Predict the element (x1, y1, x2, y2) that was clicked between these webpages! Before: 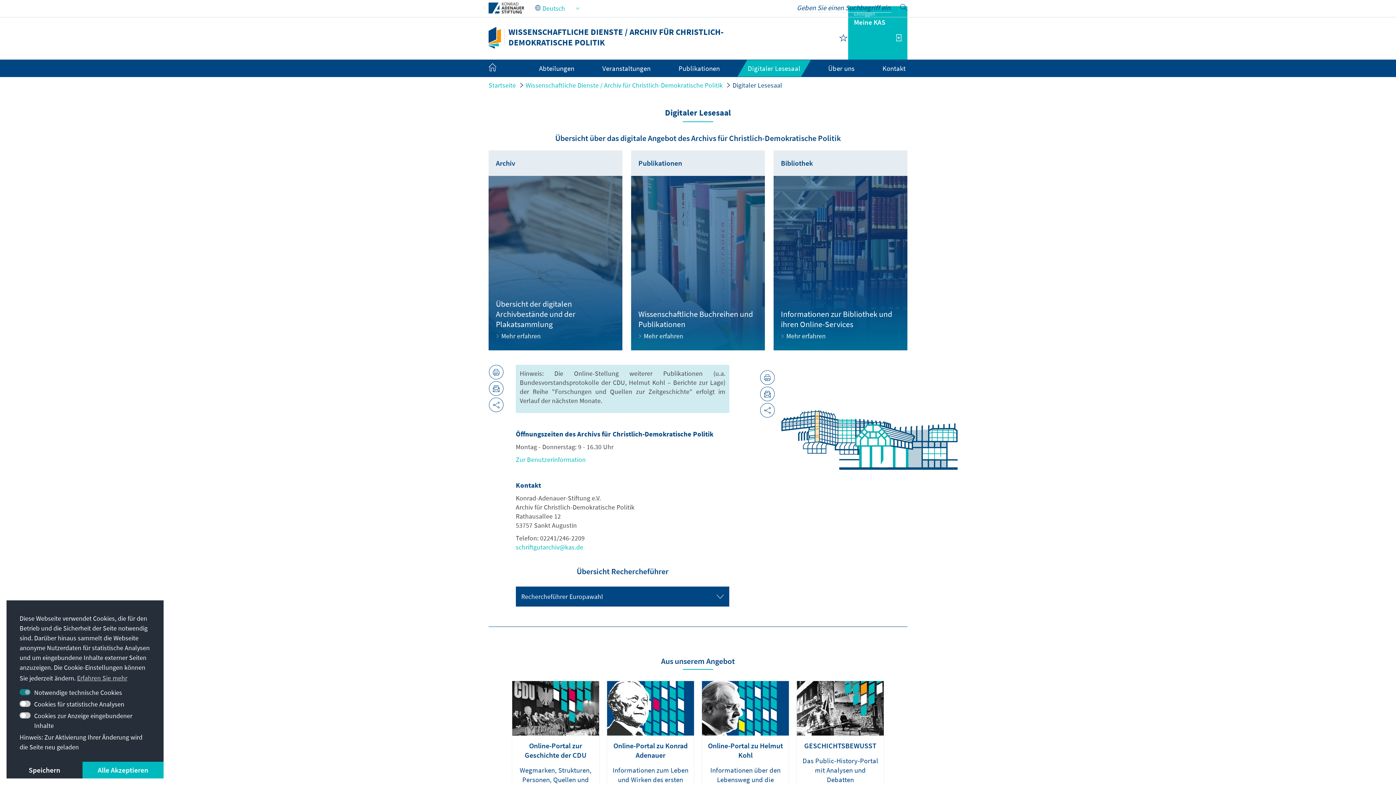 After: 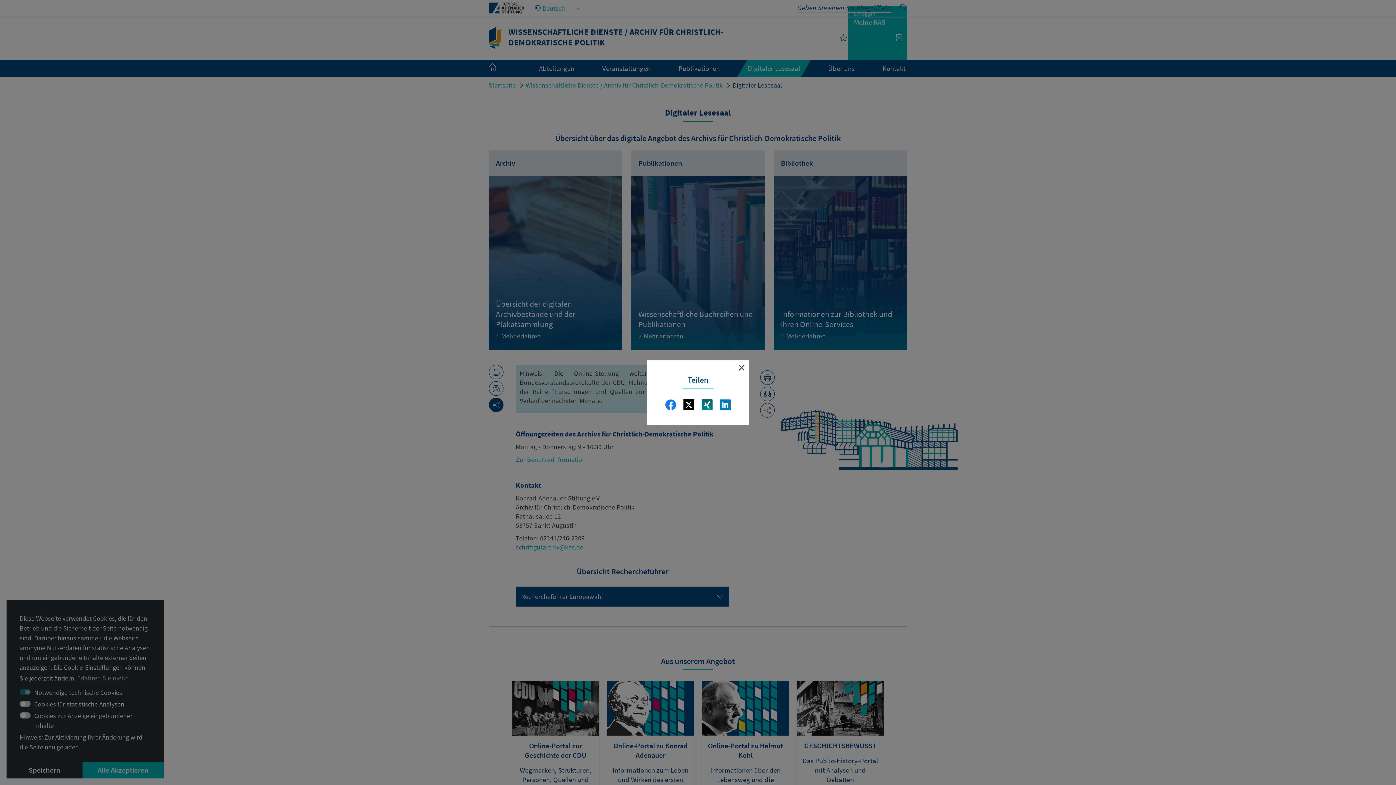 Action: bbox: (489, 397, 503, 412)